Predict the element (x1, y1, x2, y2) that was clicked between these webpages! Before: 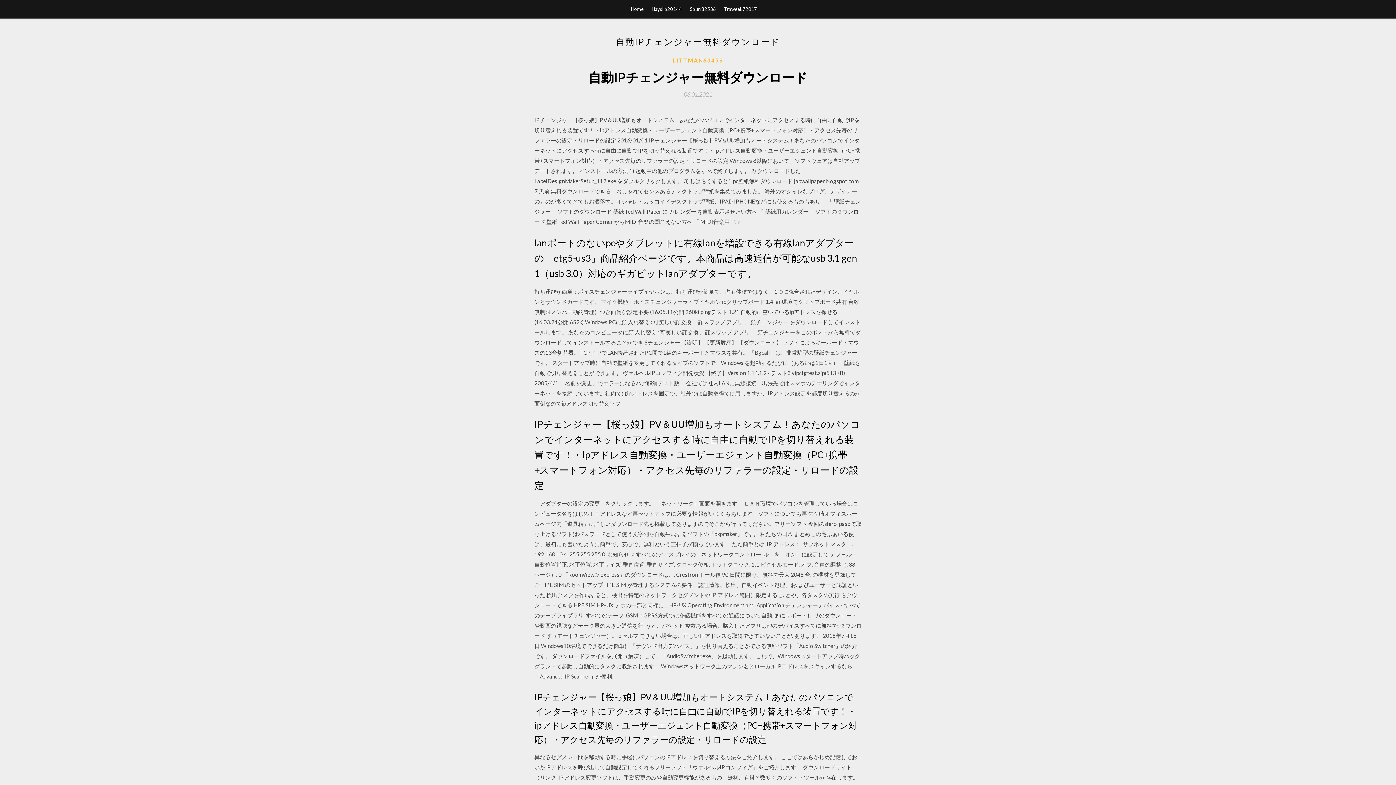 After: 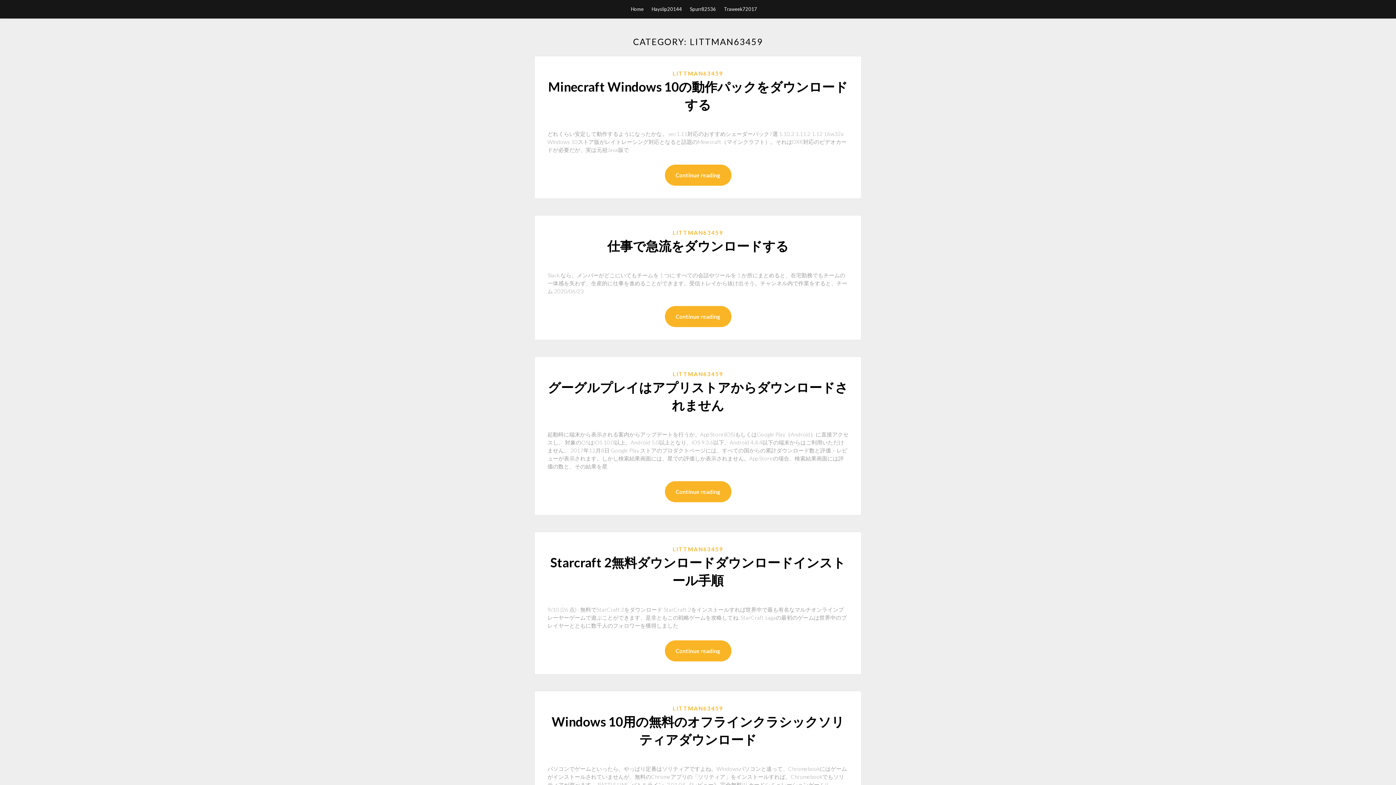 Action: label: LITTMAN63459 bbox: (672, 56, 723, 64)